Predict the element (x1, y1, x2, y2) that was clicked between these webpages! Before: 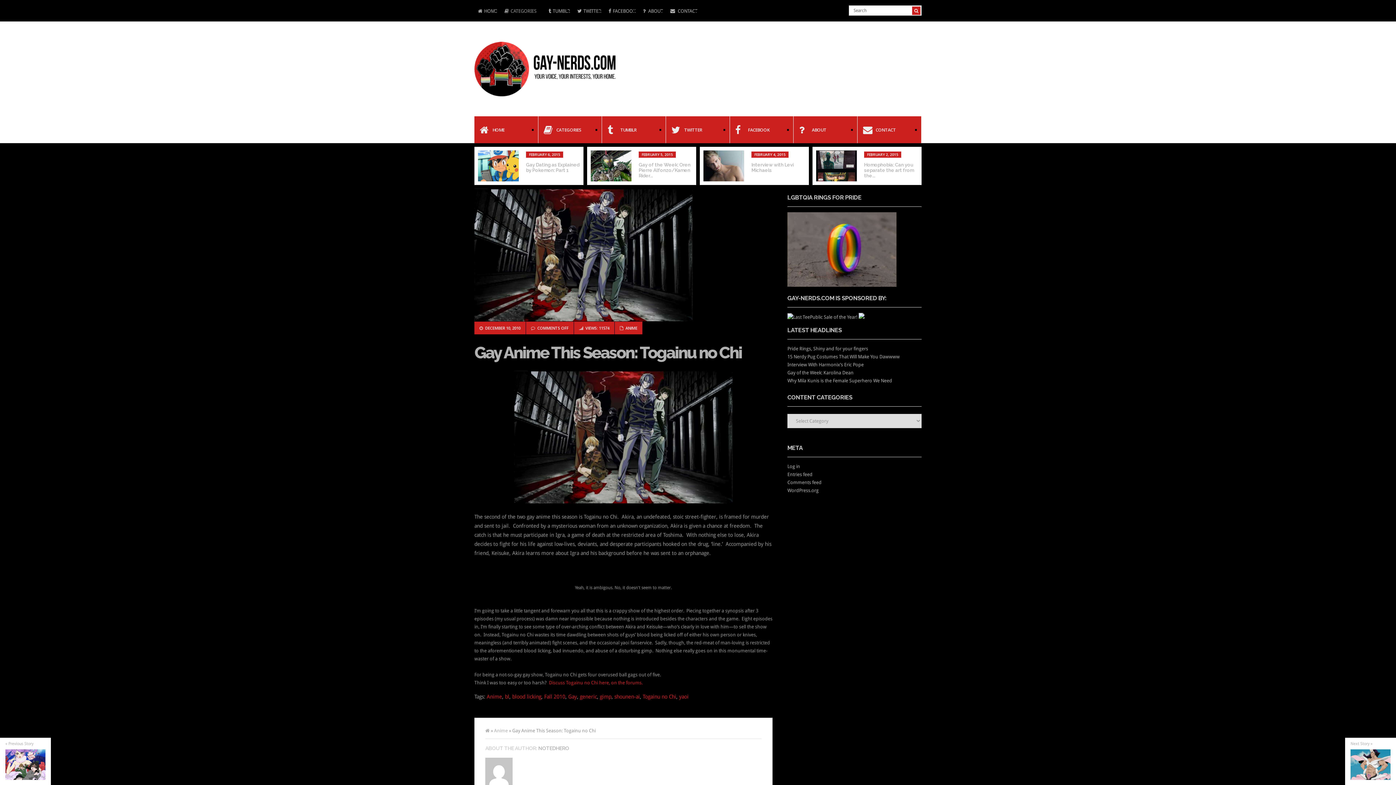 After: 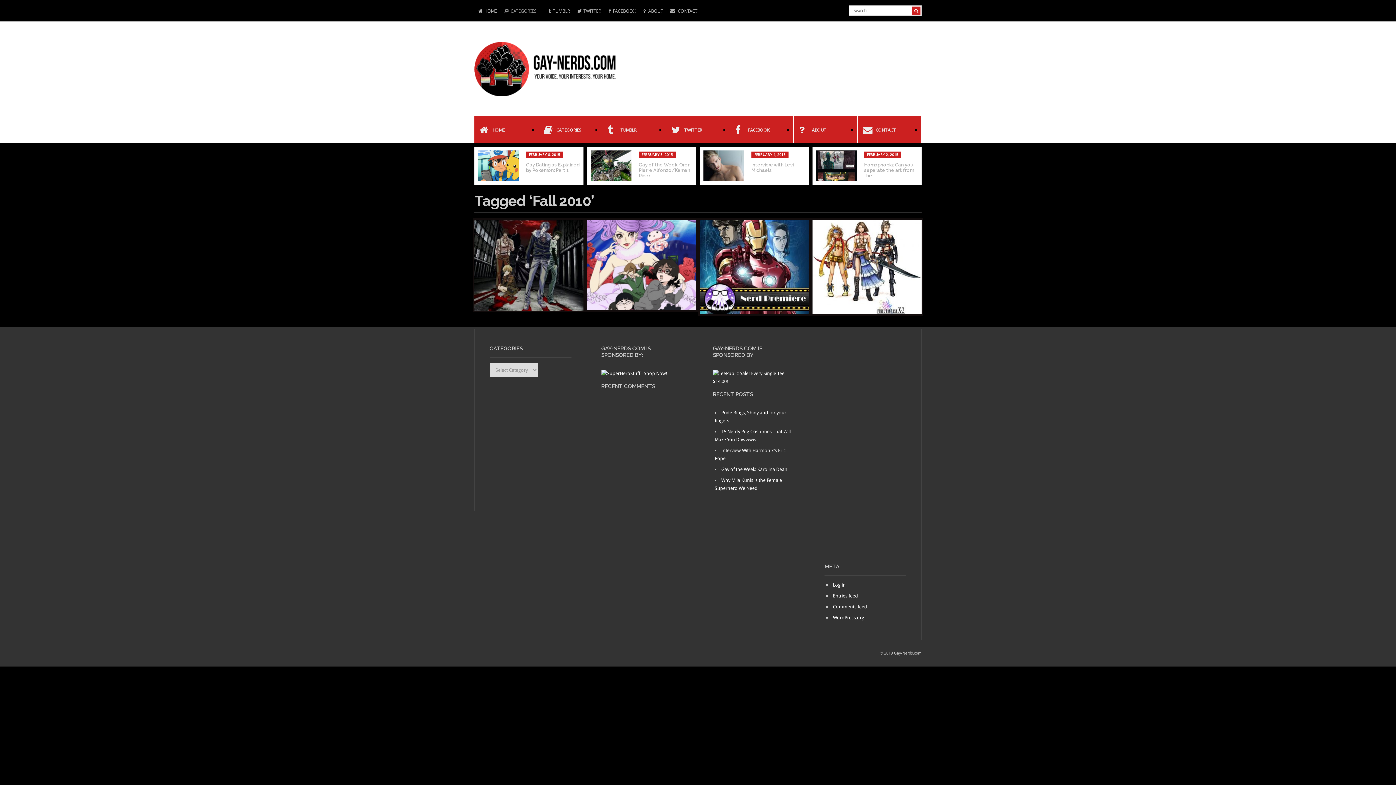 Action: bbox: (544, 694, 565, 700) label: Fall 2010